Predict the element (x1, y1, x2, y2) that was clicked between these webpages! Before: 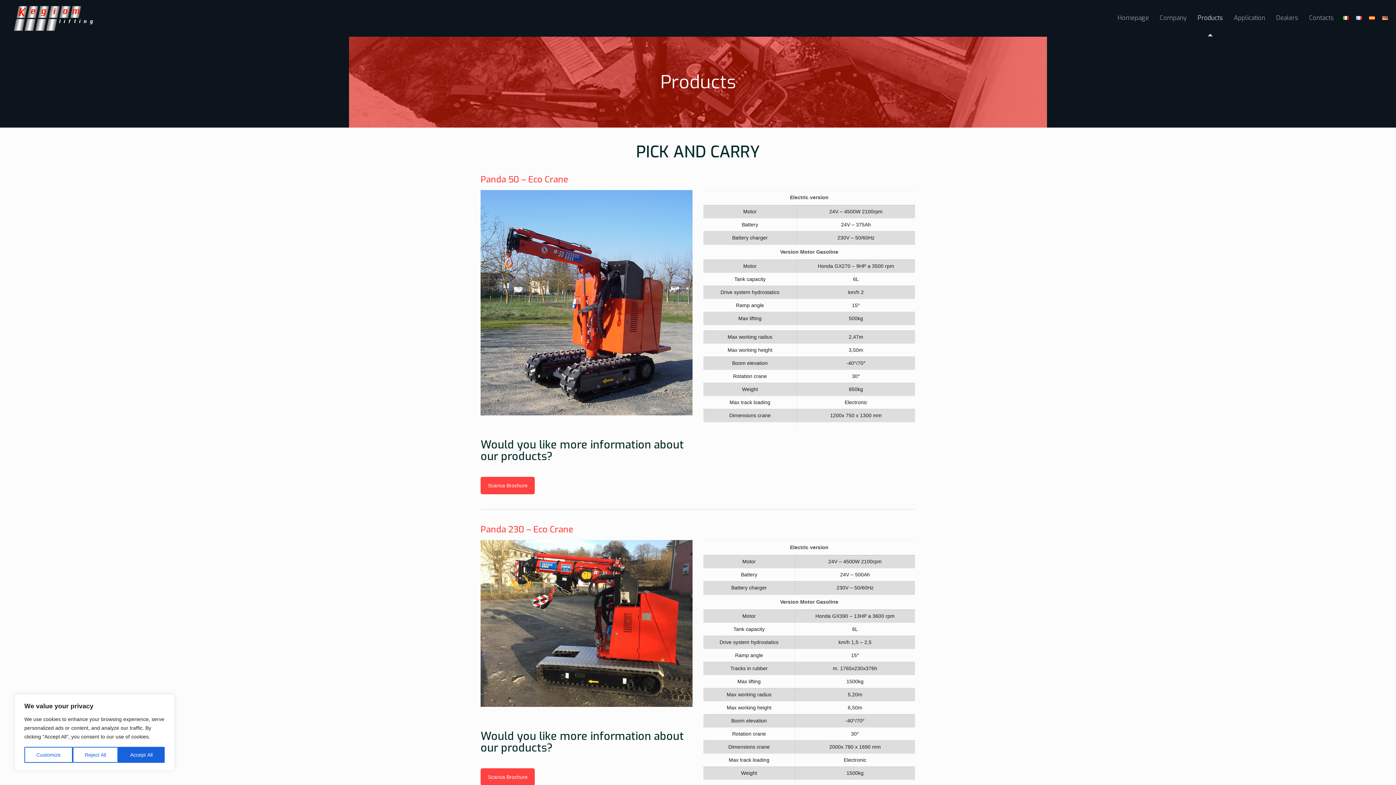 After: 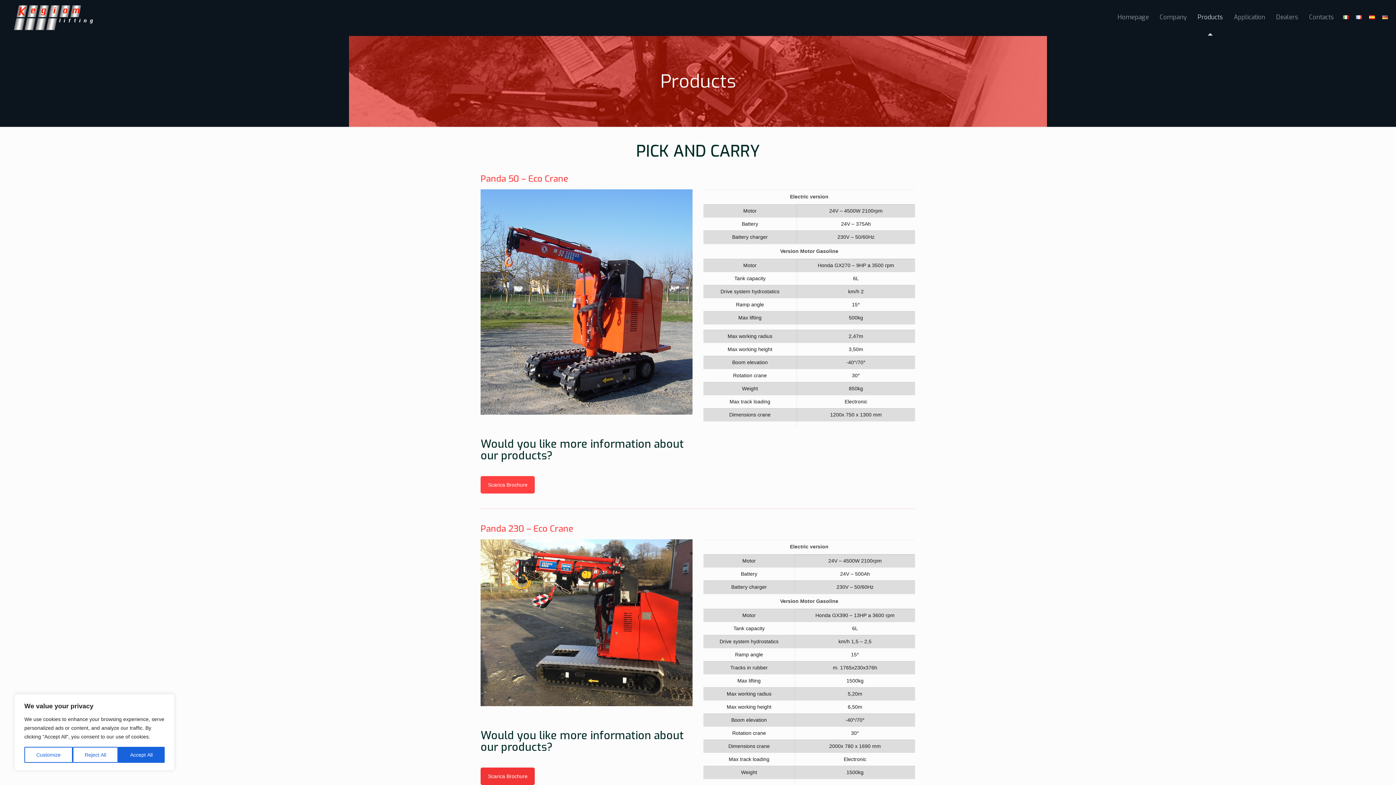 Action: label: Scarica Brochure bbox: (480, 768, 534, 786)